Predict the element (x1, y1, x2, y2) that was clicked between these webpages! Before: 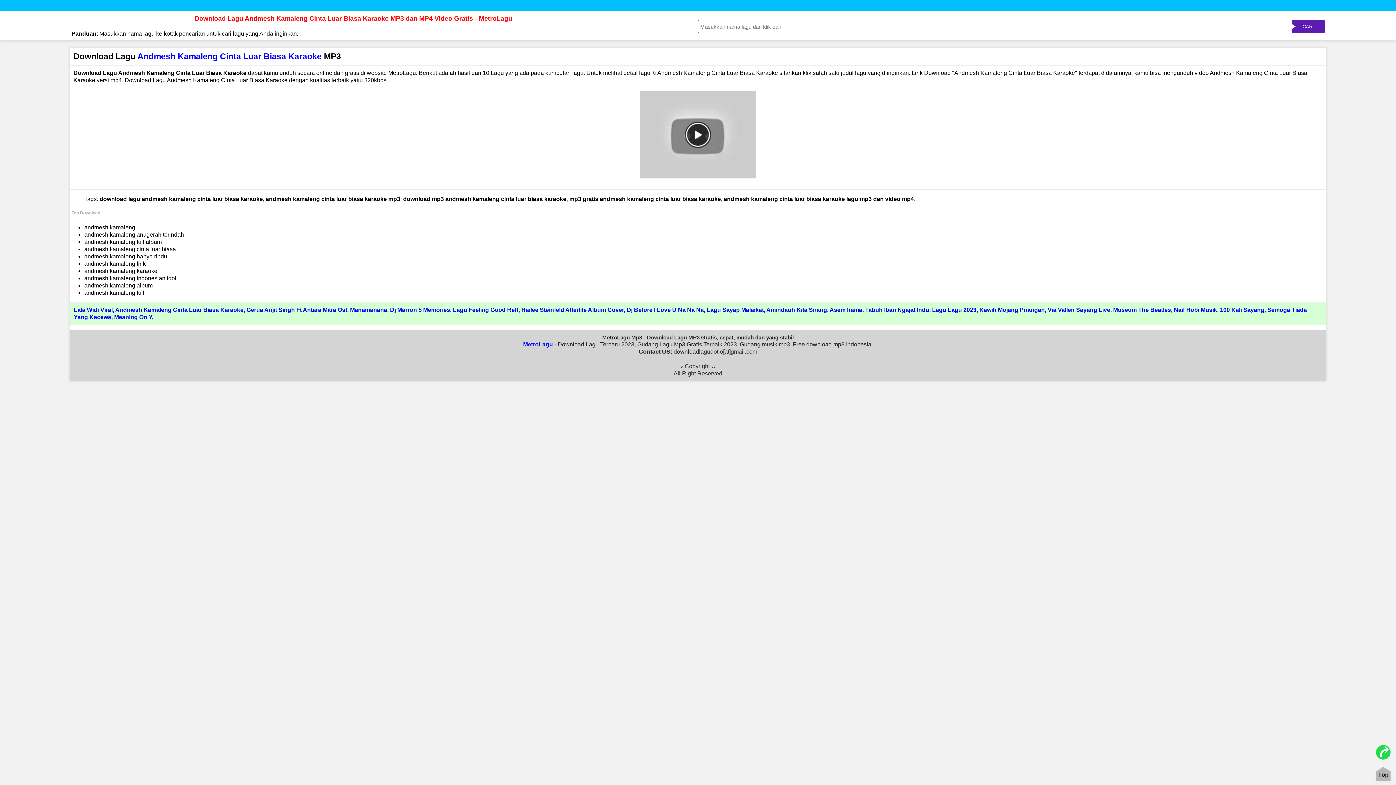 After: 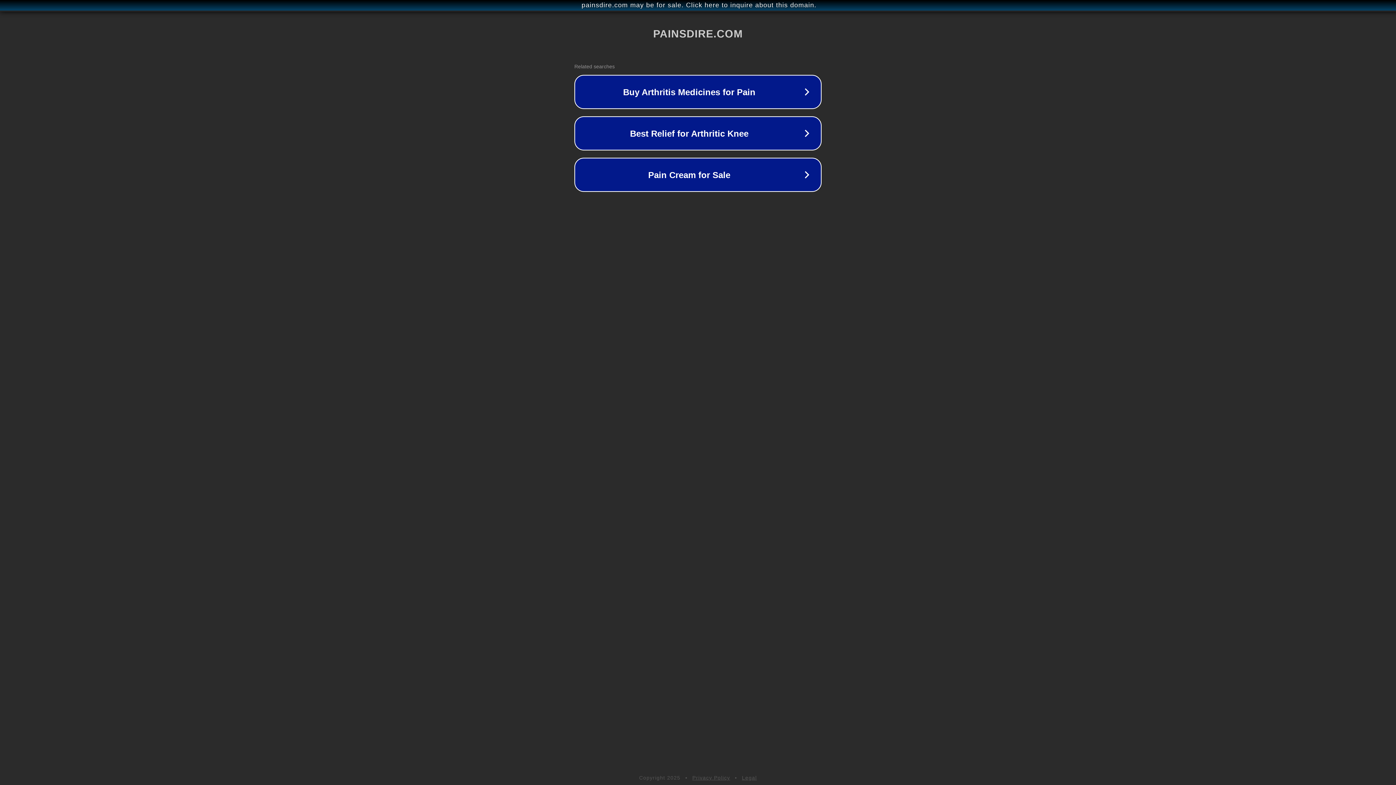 Action: bbox: (350, 306, 387, 313) label: Manamanana